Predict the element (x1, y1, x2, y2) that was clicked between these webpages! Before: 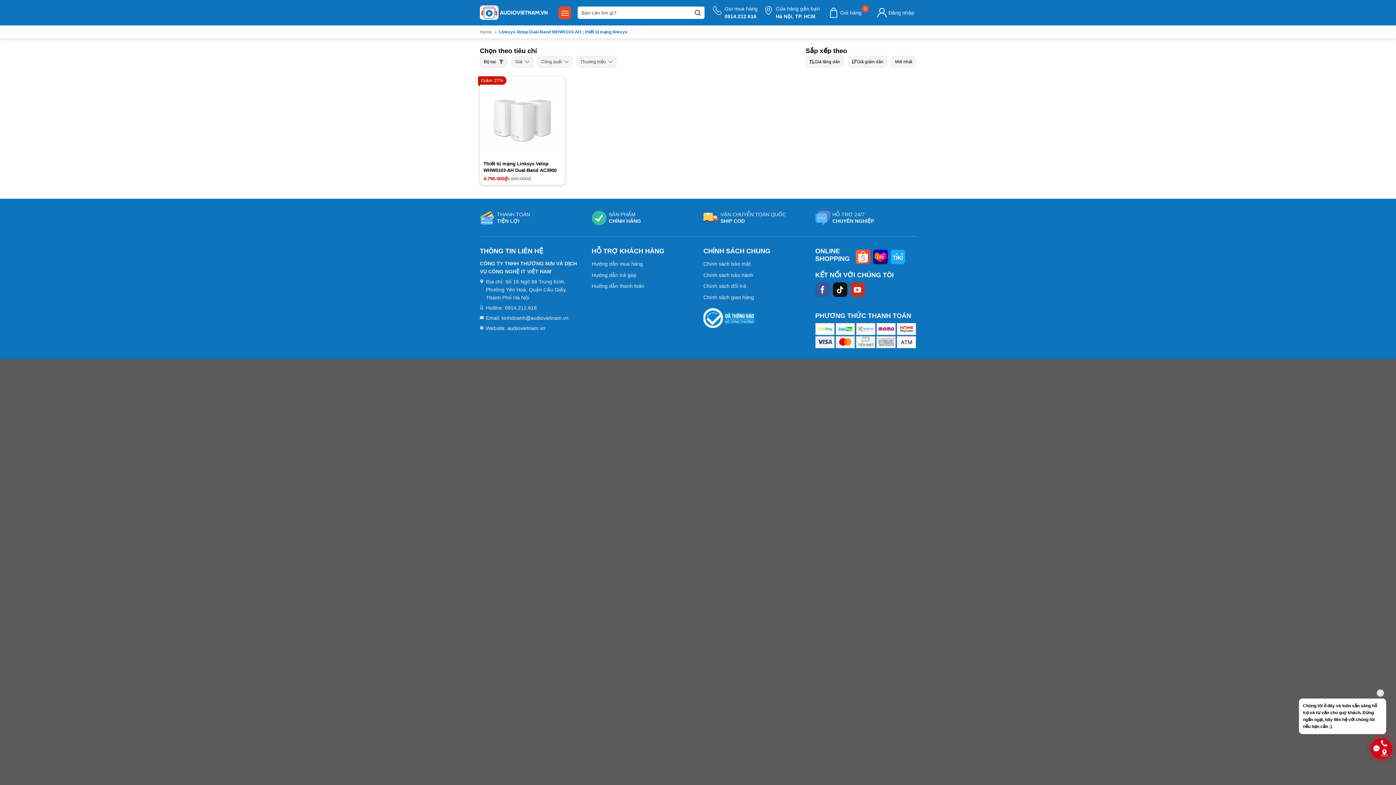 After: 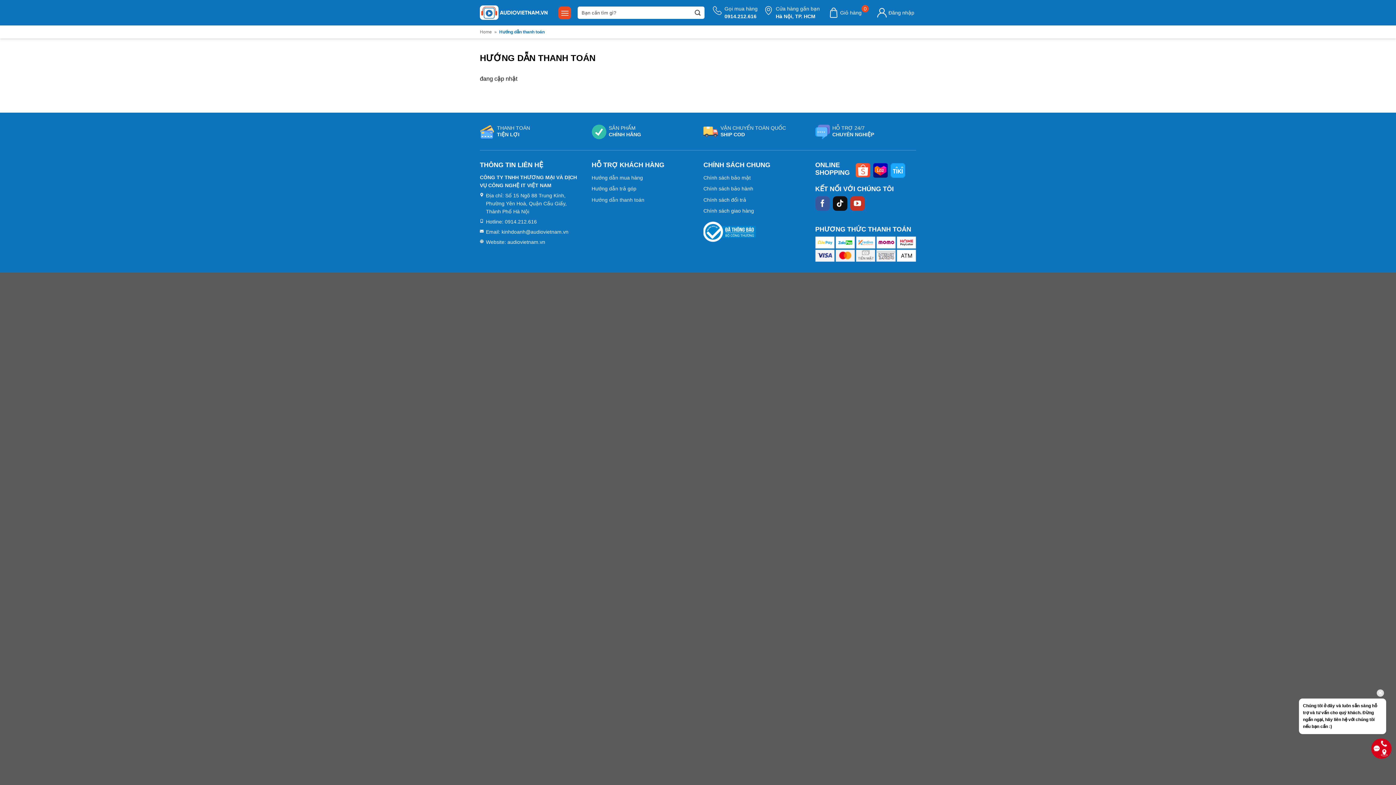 Action: label: Hướng dẫn thanh toán bbox: (591, 280, 692, 291)